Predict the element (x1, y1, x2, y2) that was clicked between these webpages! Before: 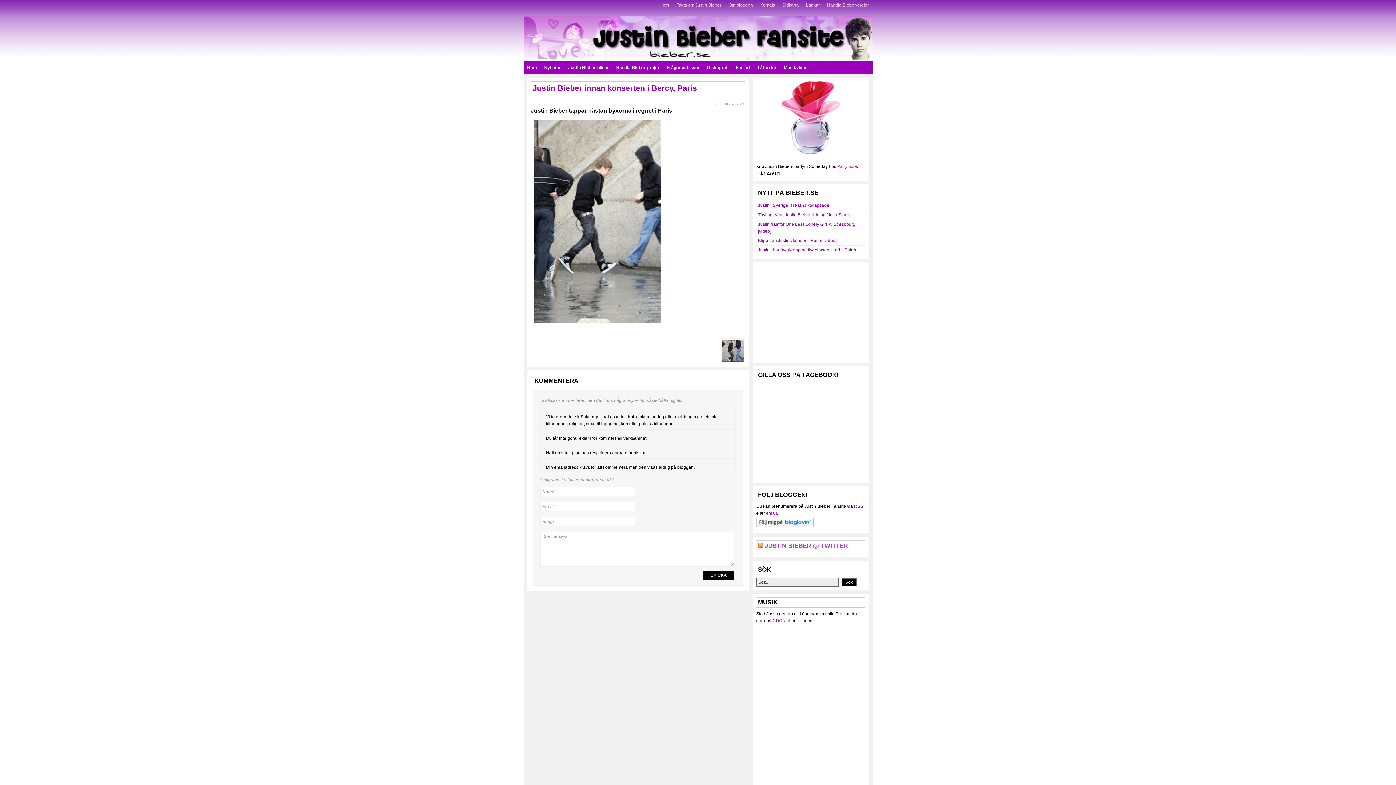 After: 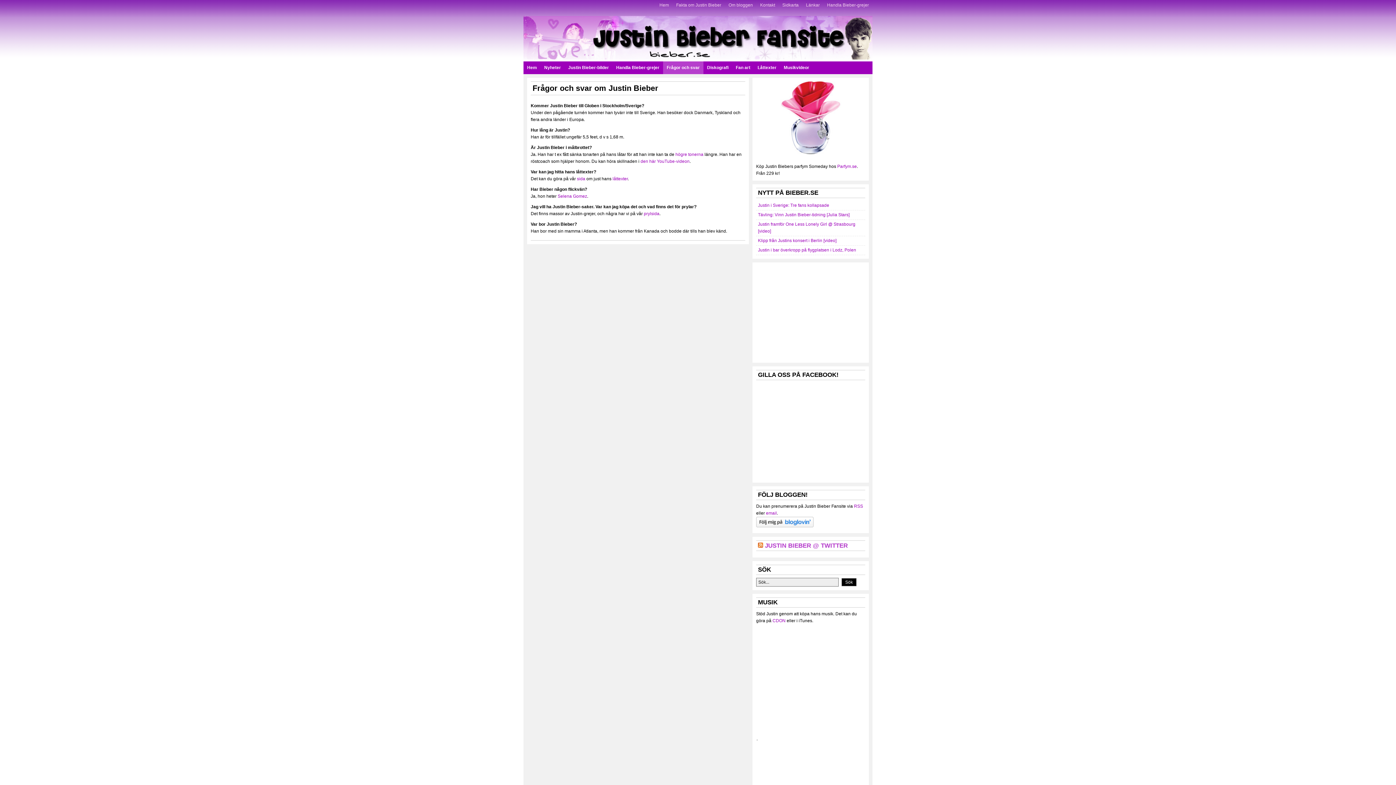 Action: label: Frågor och svar bbox: (663, 61, 703, 74)